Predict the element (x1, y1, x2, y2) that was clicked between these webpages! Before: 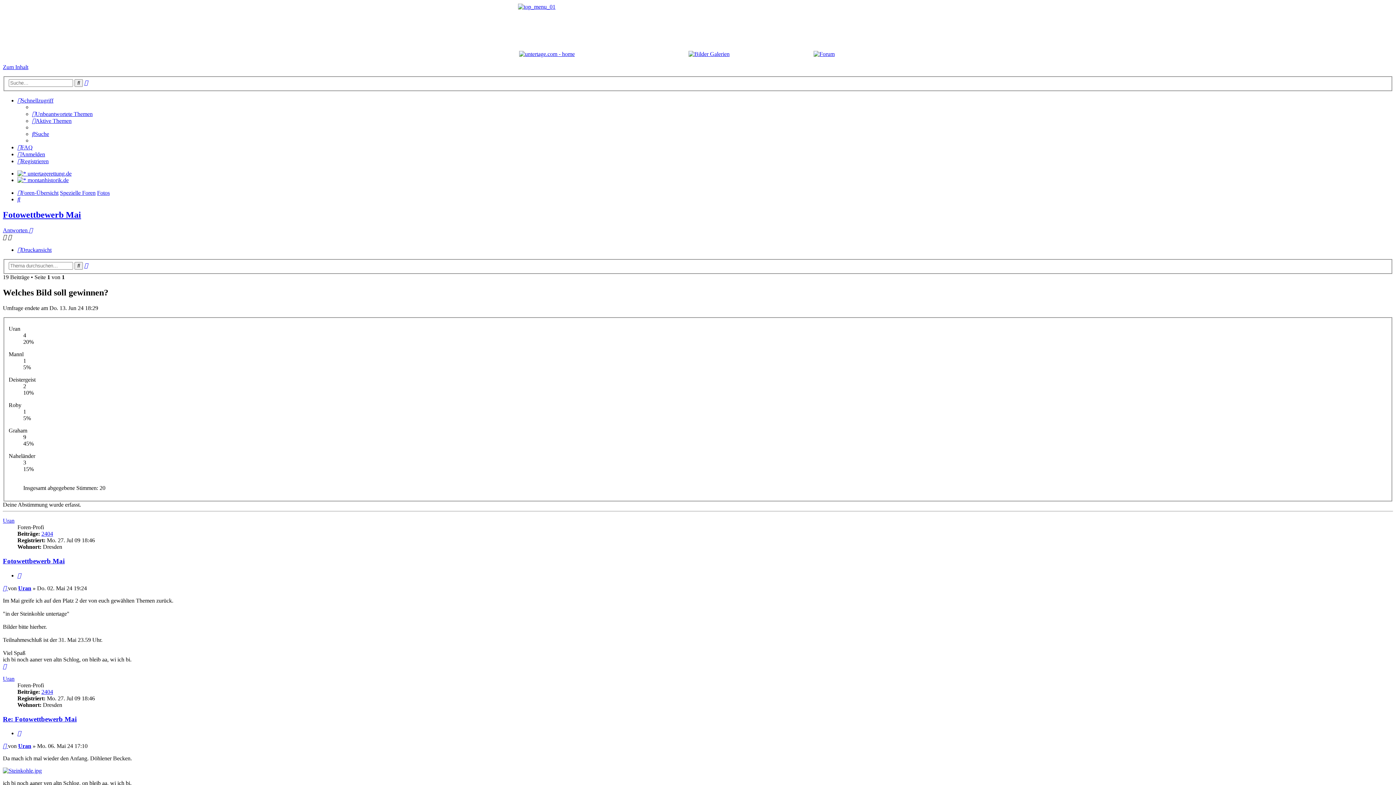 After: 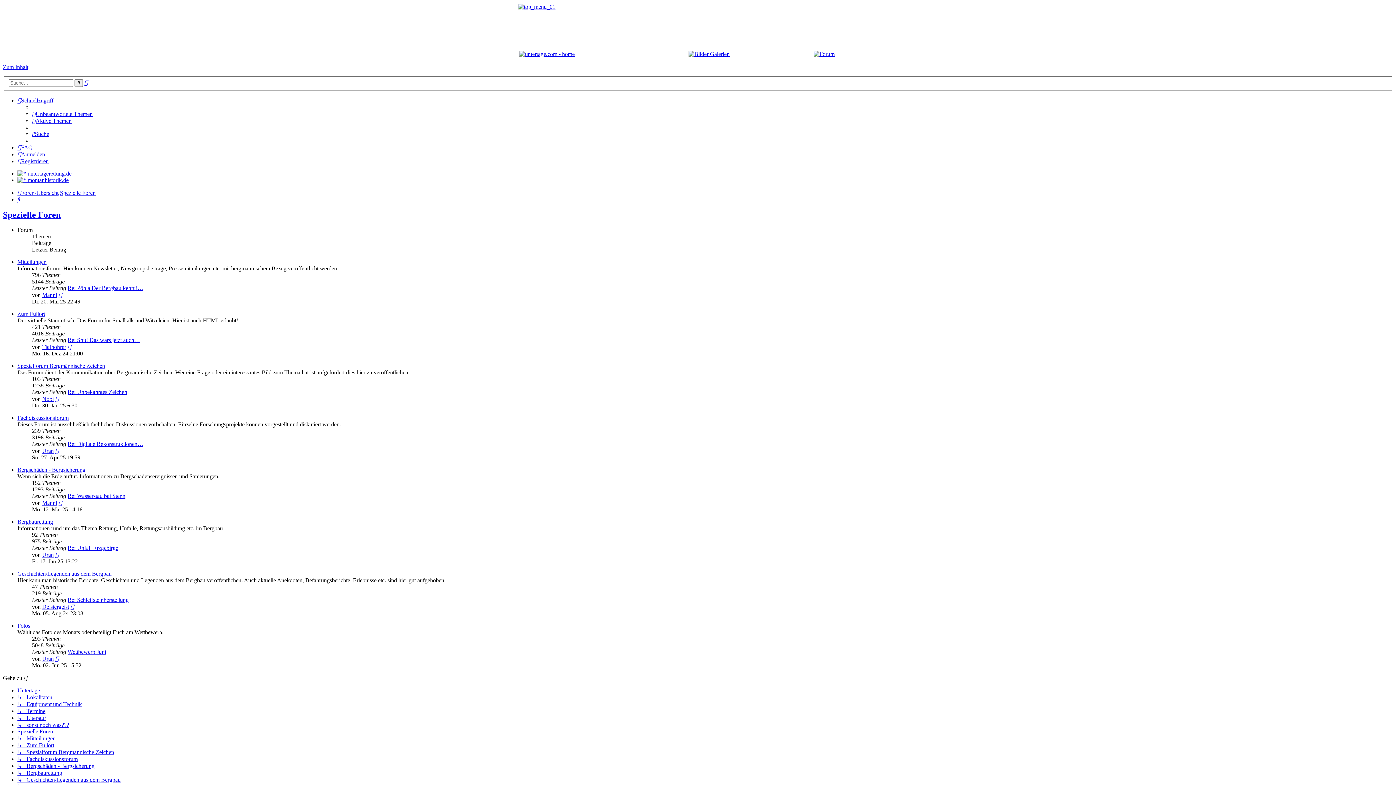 Action: bbox: (60, 189, 95, 195) label: Spezielle Foren